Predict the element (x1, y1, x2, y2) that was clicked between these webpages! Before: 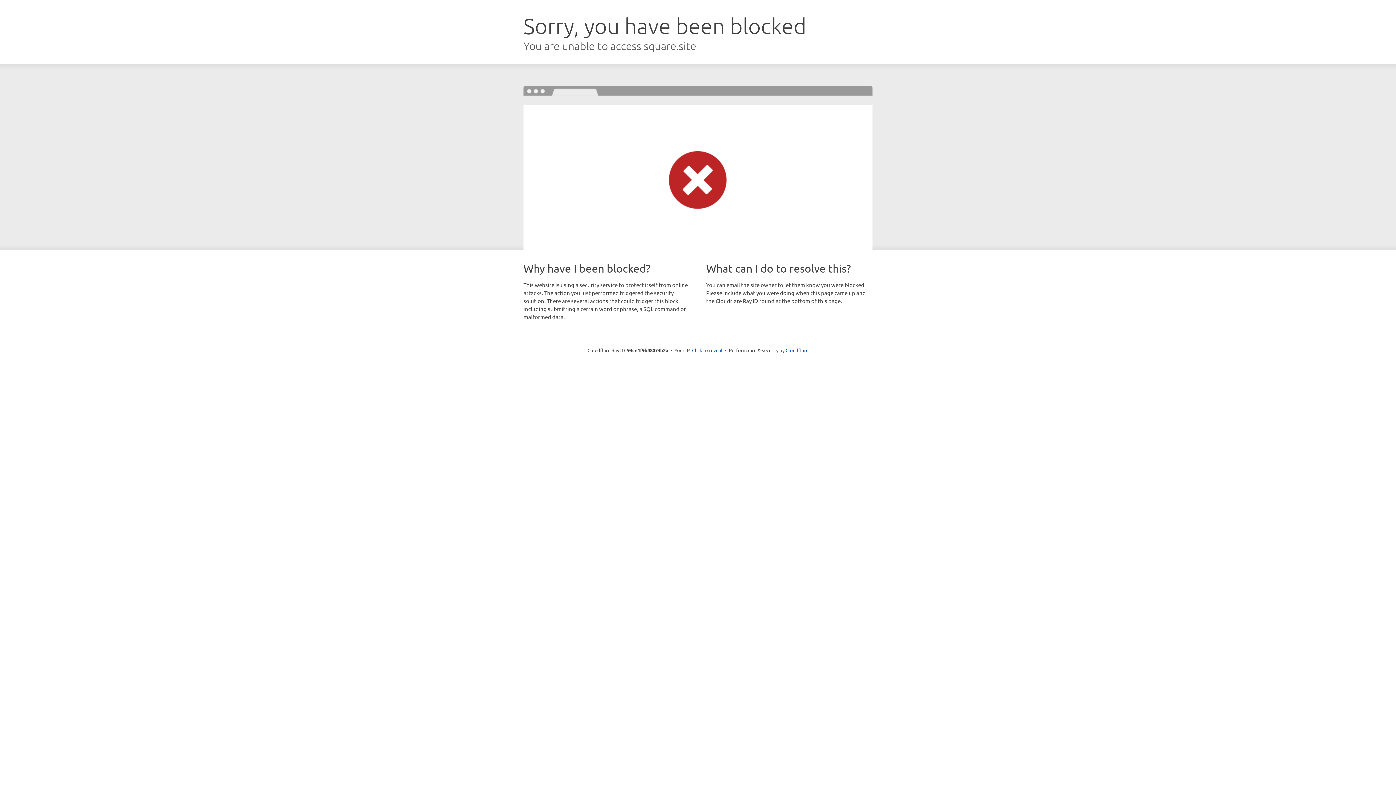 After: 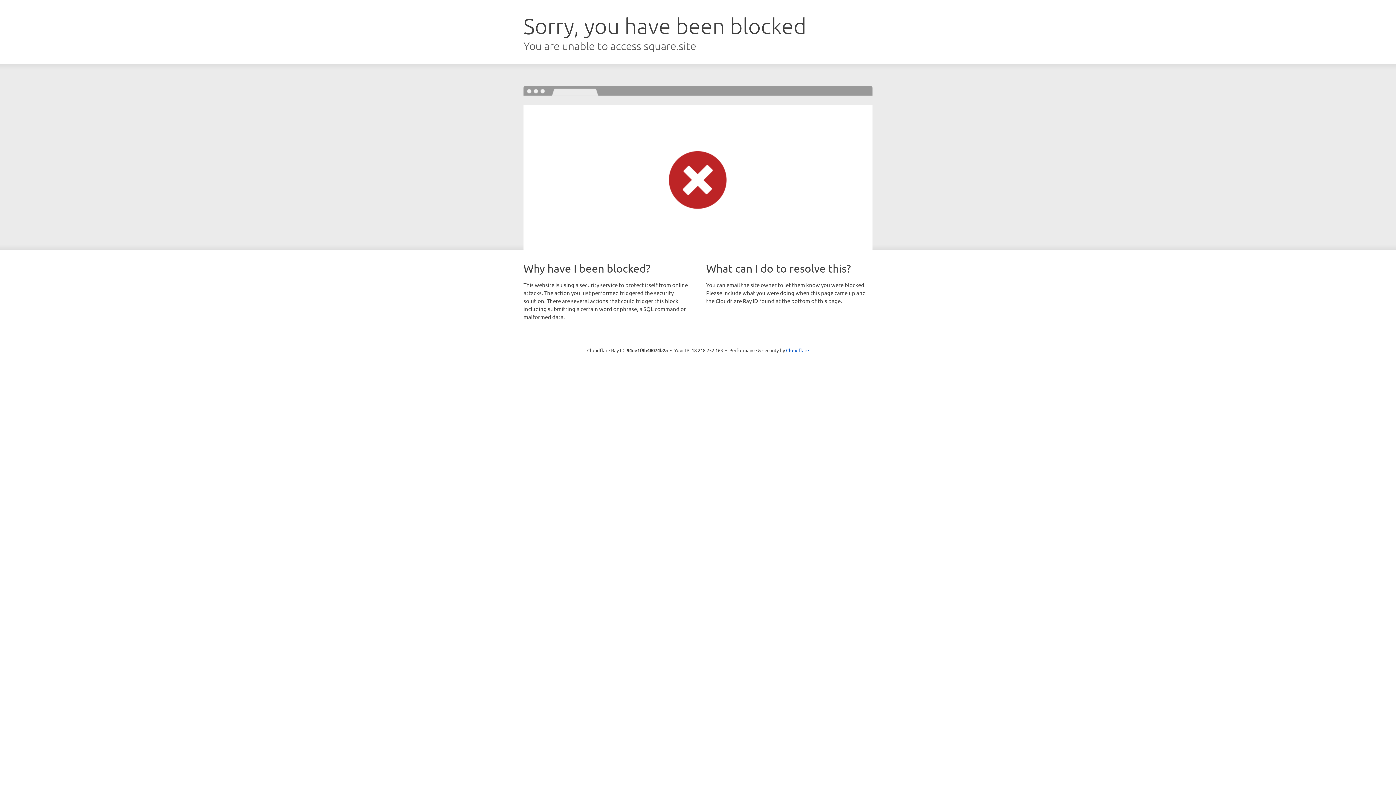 Action: bbox: (692, 346, 722, 353) label: Click to reveal